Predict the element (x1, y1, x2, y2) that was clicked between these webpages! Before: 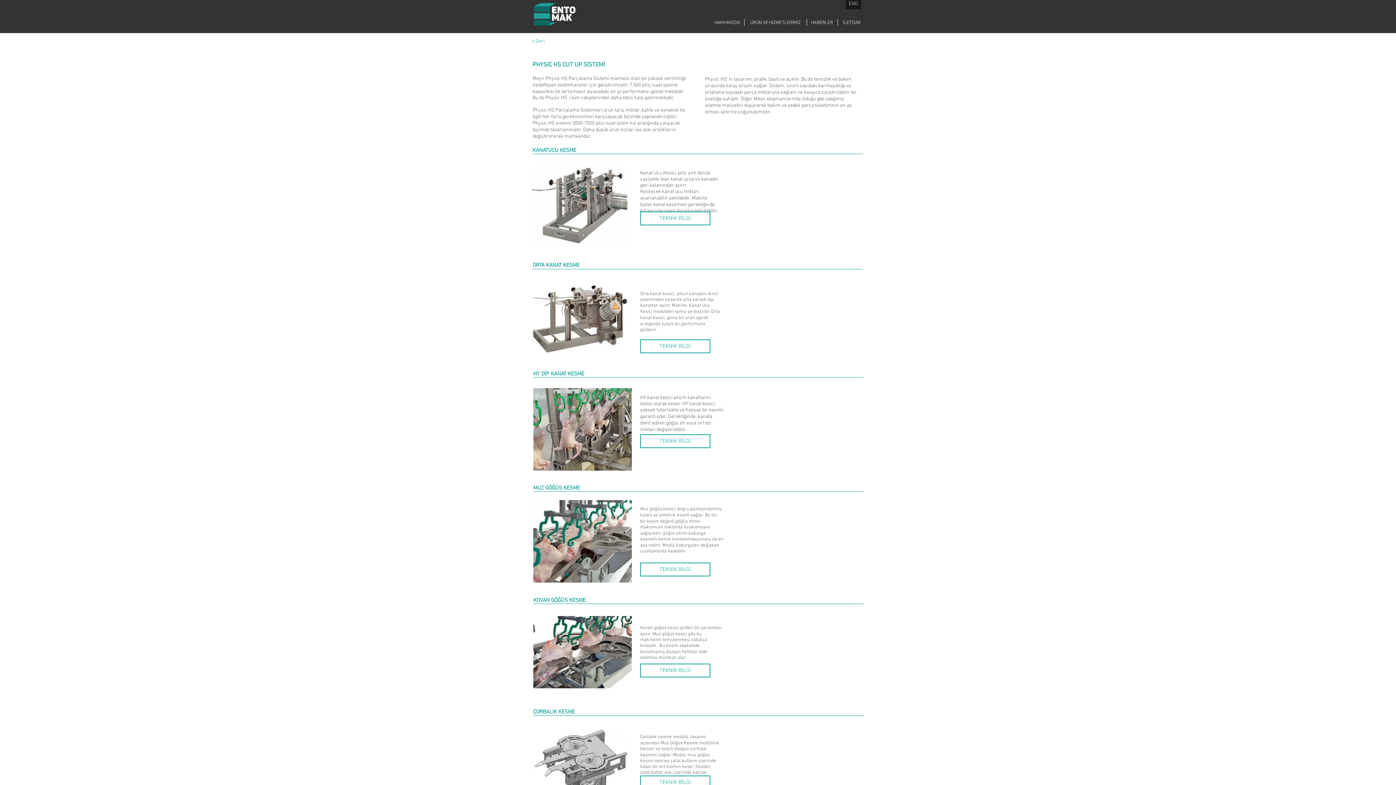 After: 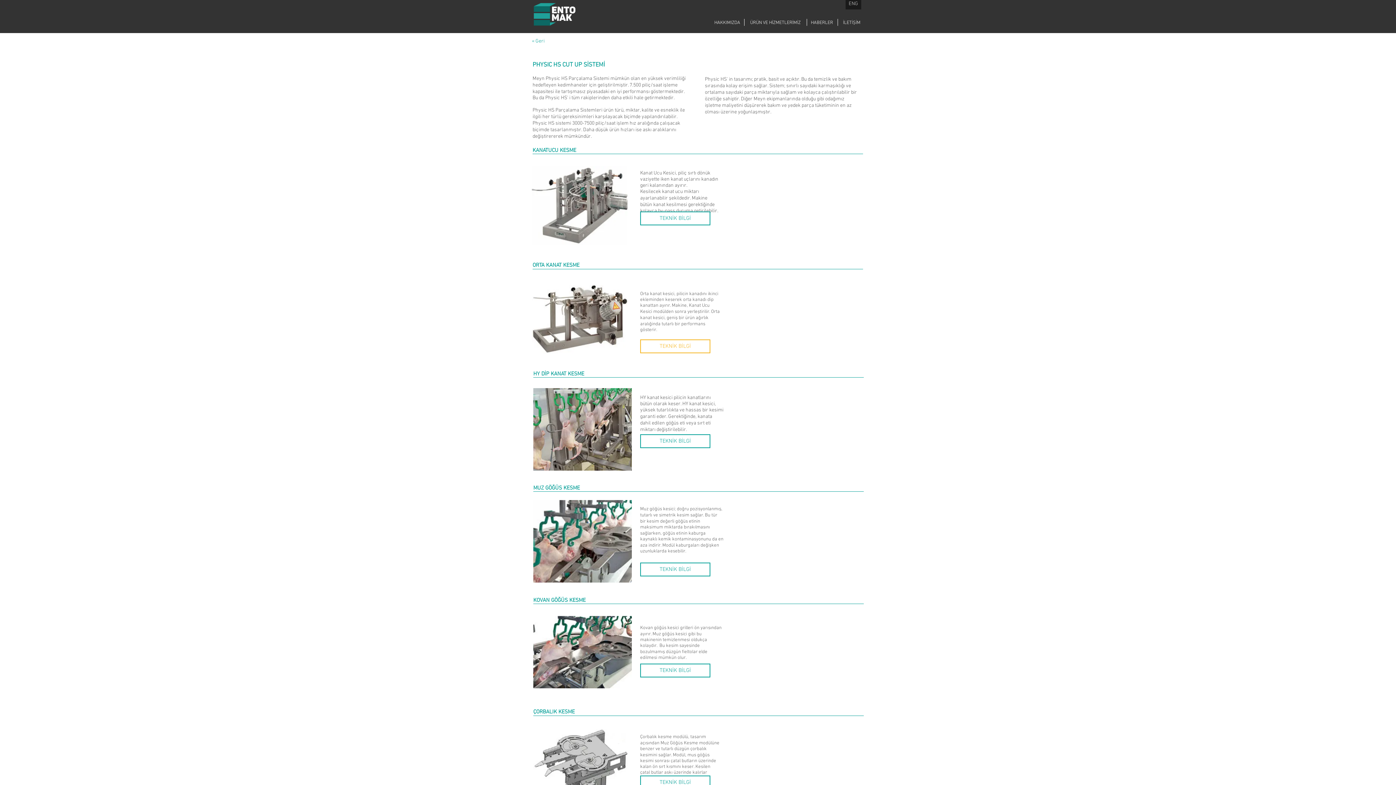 Action: label: TEKNİK BİLGİ bbox: (640, 339, 710, 353)